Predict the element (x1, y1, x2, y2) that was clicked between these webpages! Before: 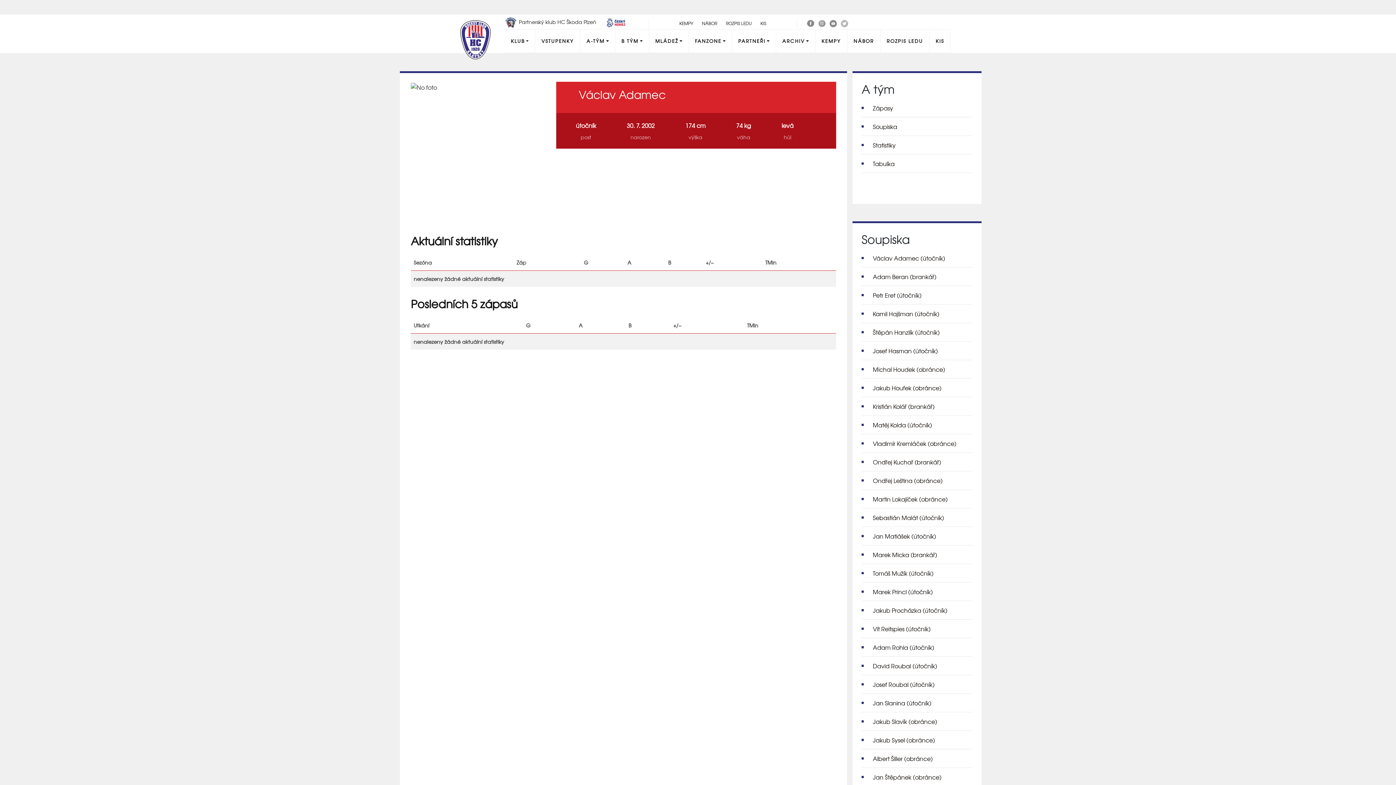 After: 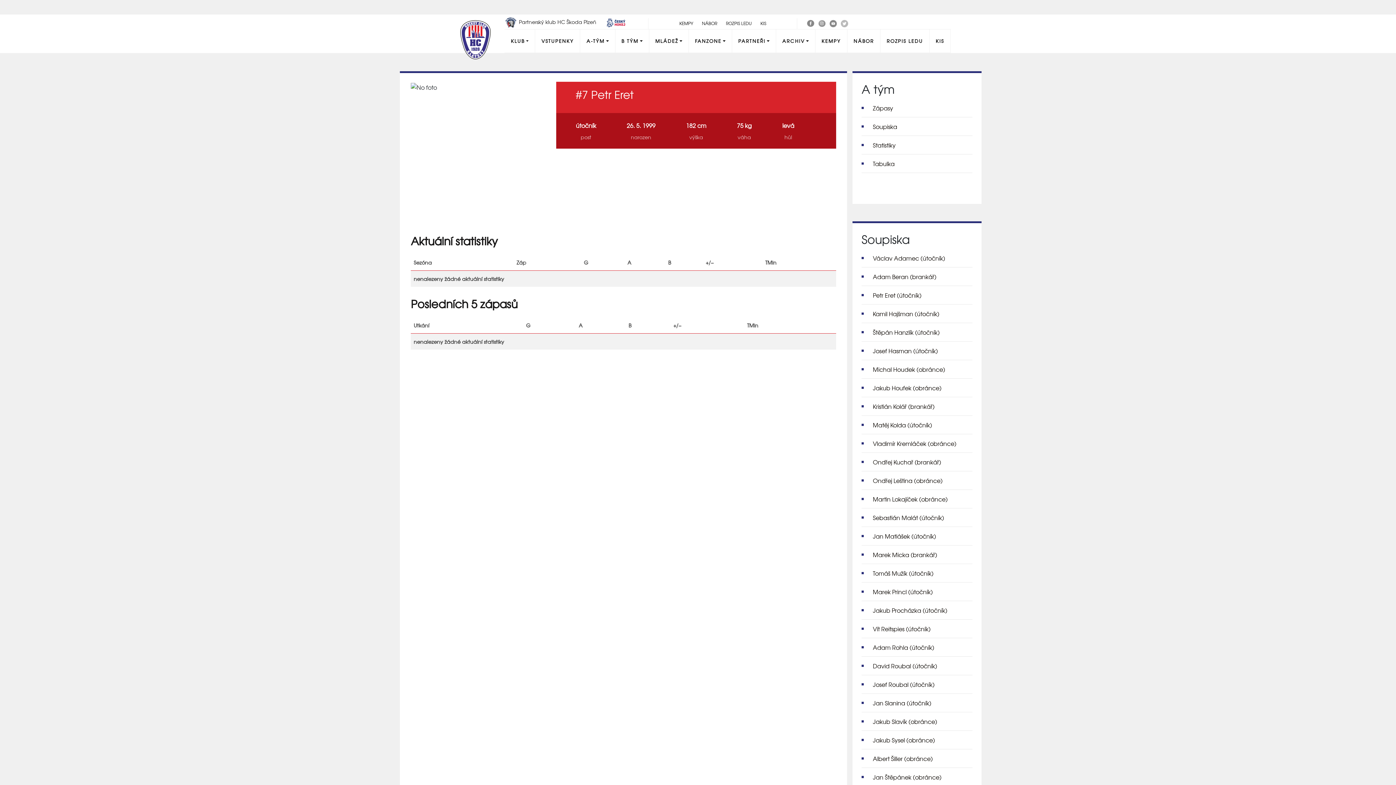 Action: bbox: (873, 290, 921, 299) label: Petr Eret (útočník)